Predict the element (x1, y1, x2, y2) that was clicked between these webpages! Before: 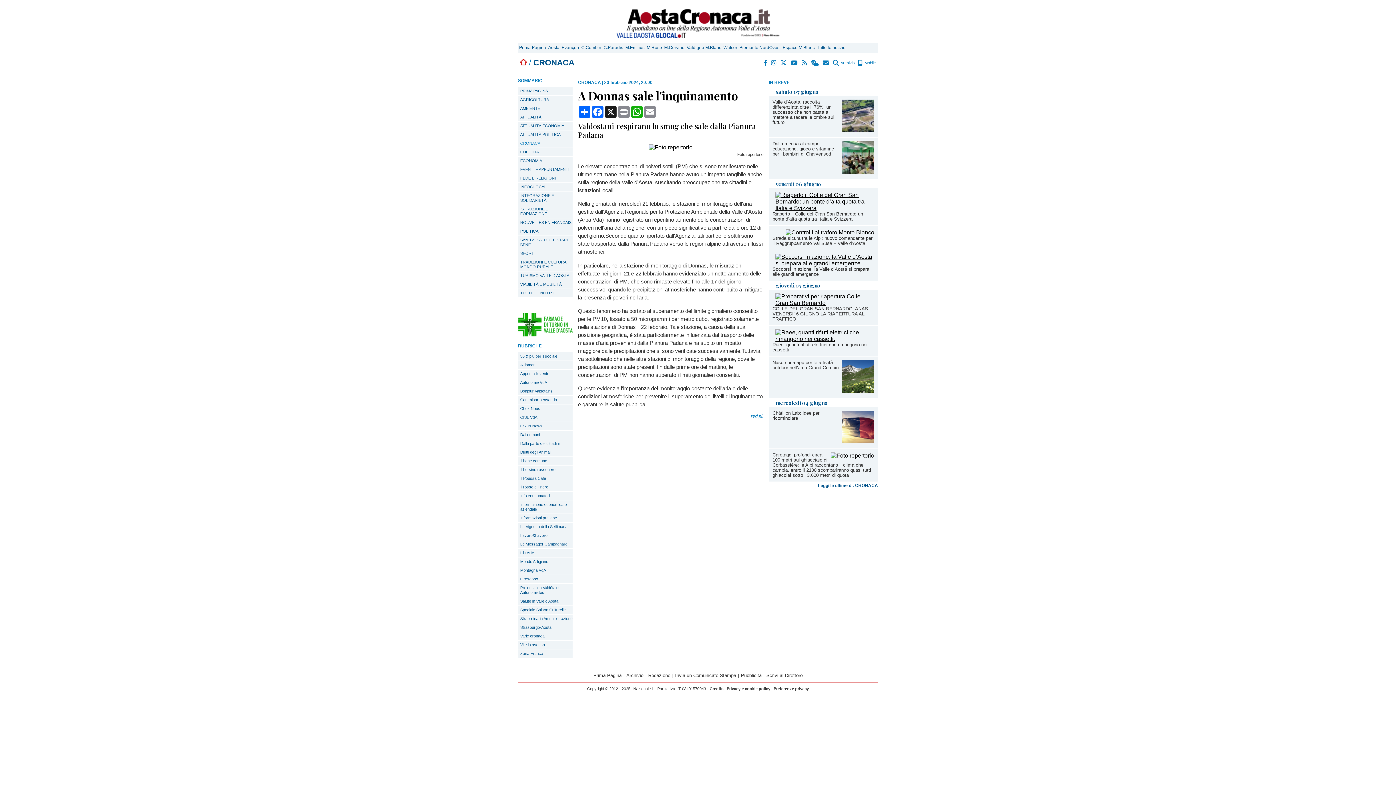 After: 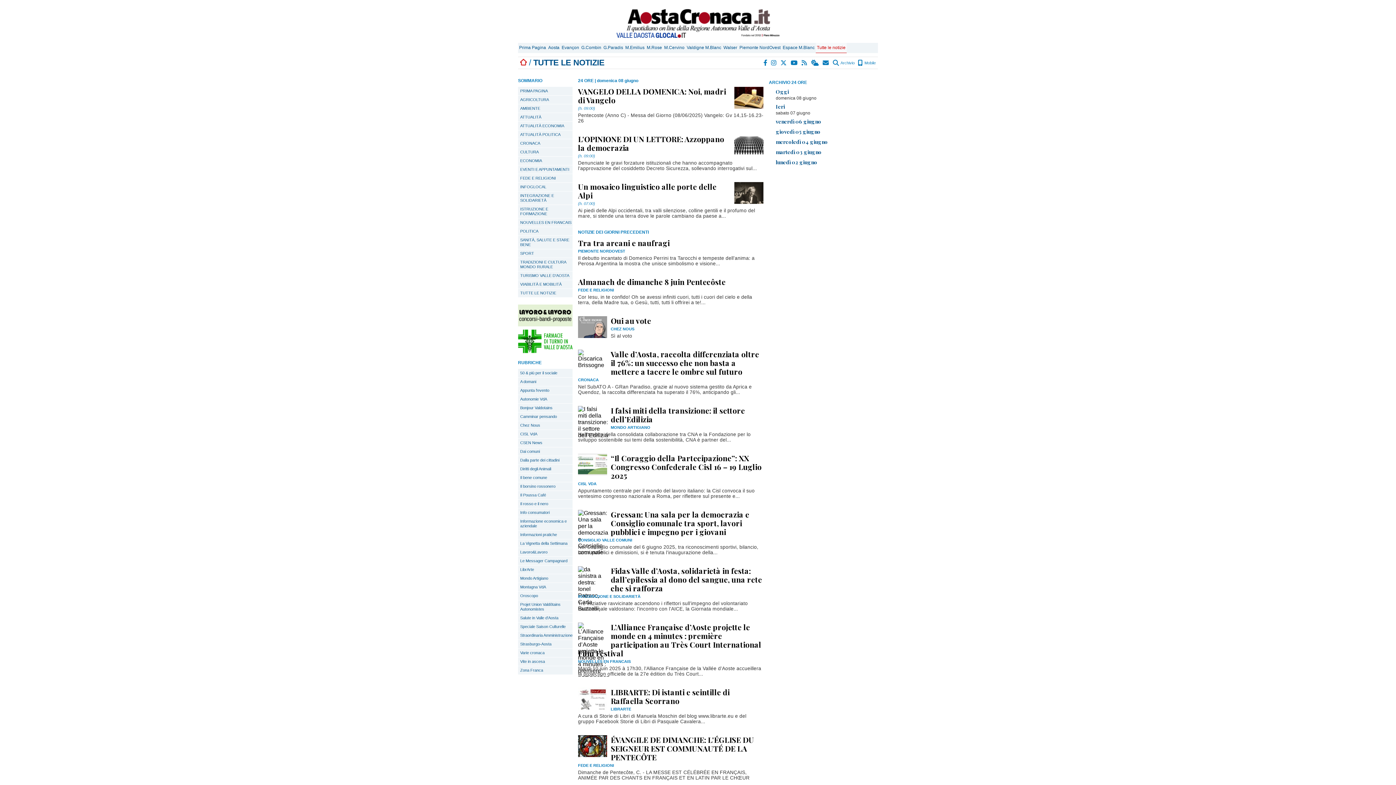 Action: bbox: (518, 289, 572, 297) label: TUTTE LE NOTIZIE